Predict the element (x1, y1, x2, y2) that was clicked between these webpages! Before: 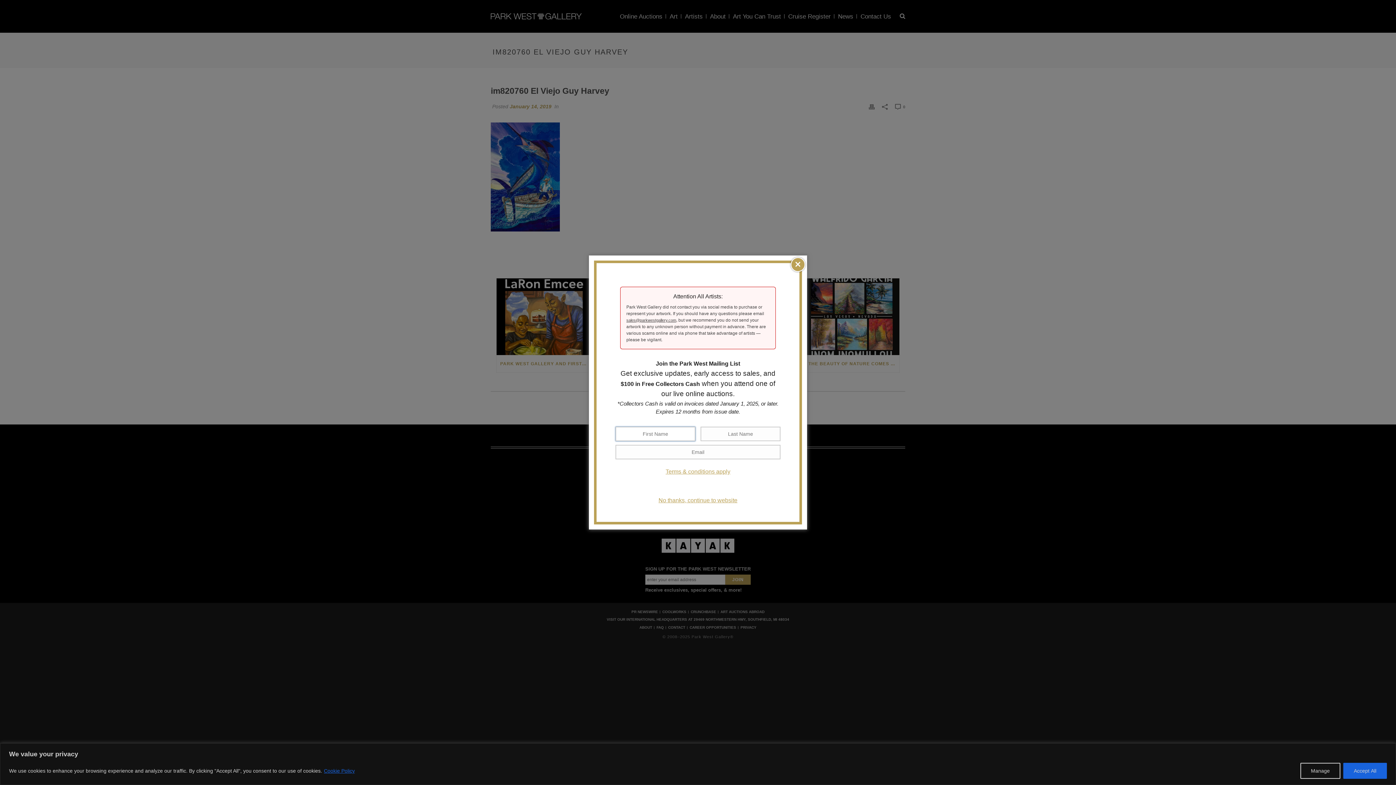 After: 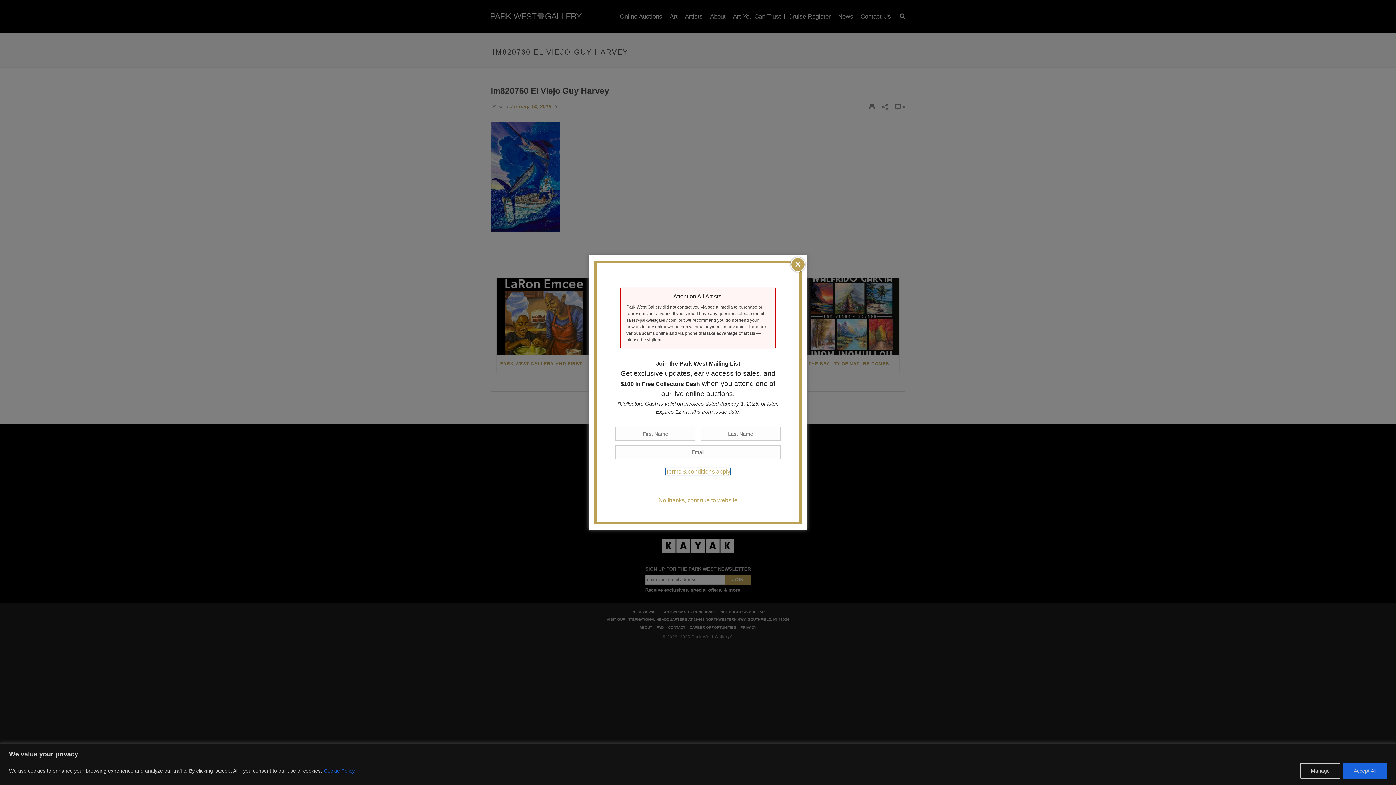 Action: bbox: (665, 468, 730, 474) label: Terms & conditions apply